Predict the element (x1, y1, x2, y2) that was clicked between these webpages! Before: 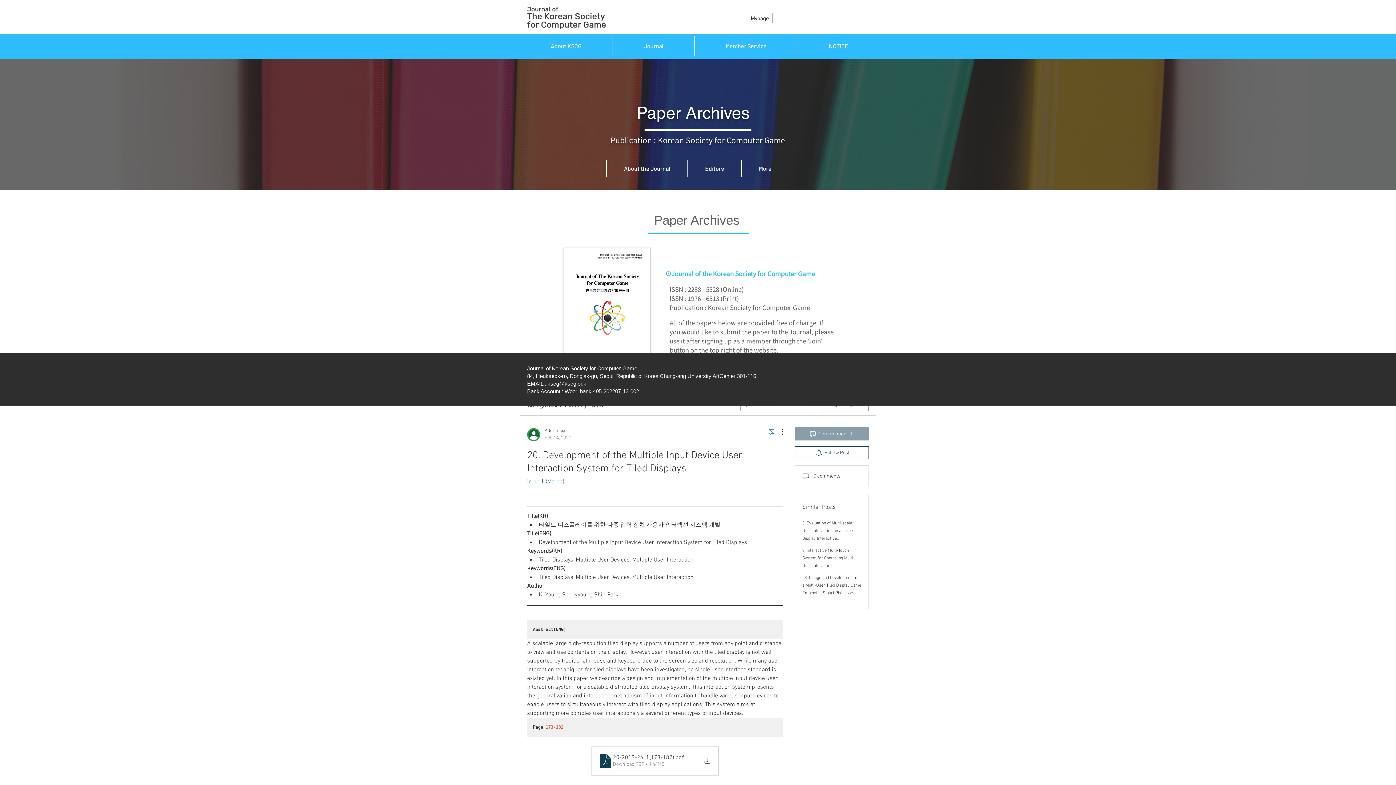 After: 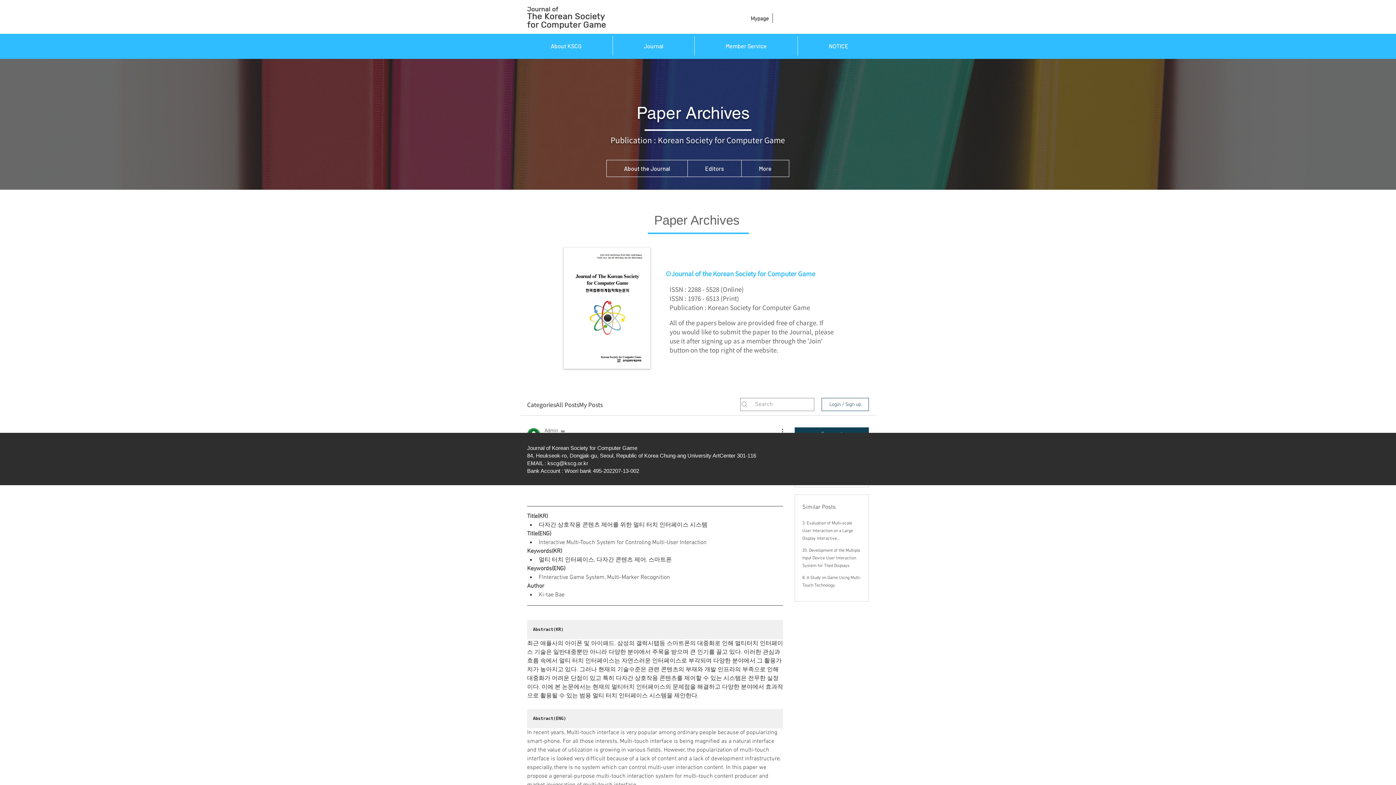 Action: label: 9. Interactive Multi-Touch System for Controling Multi-User Interaction bbox: (802, 548, 854, 568)